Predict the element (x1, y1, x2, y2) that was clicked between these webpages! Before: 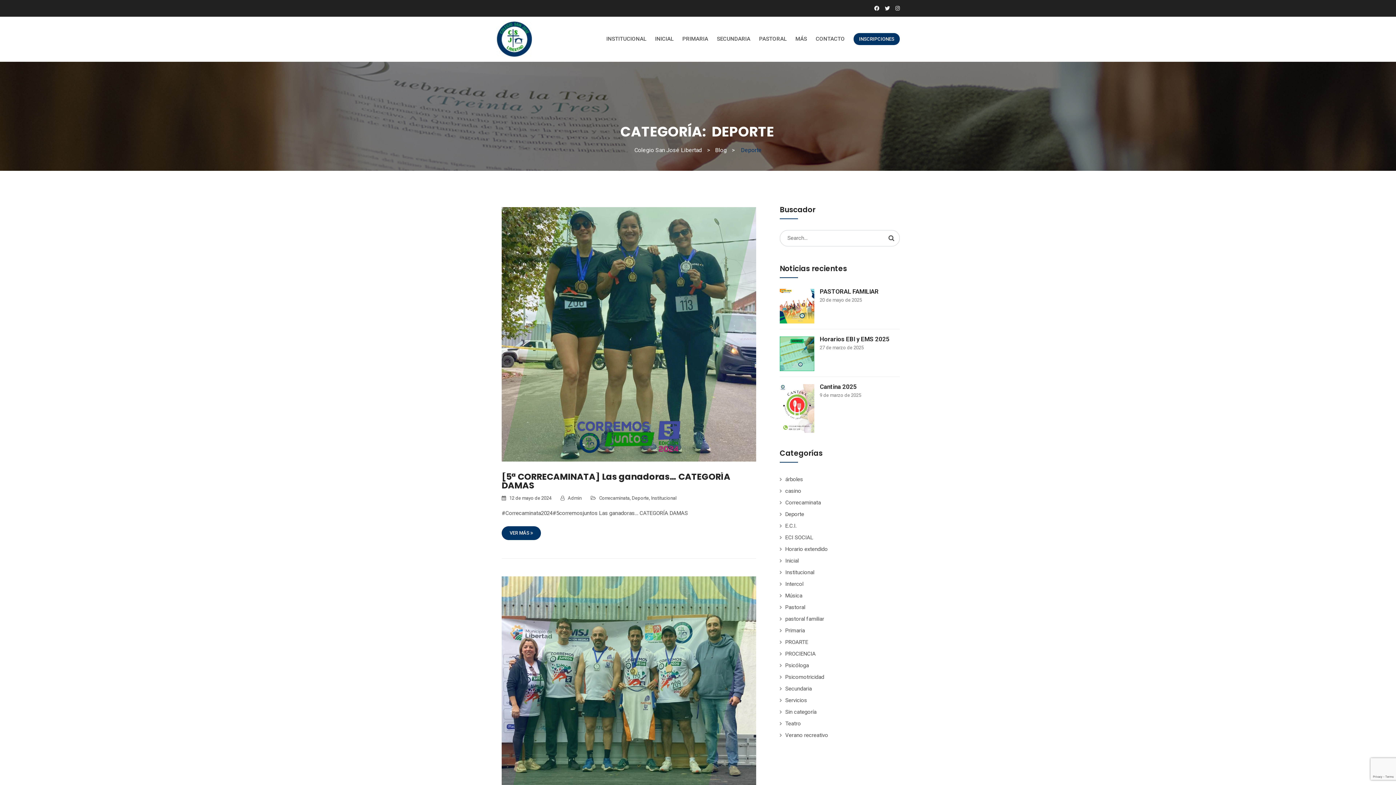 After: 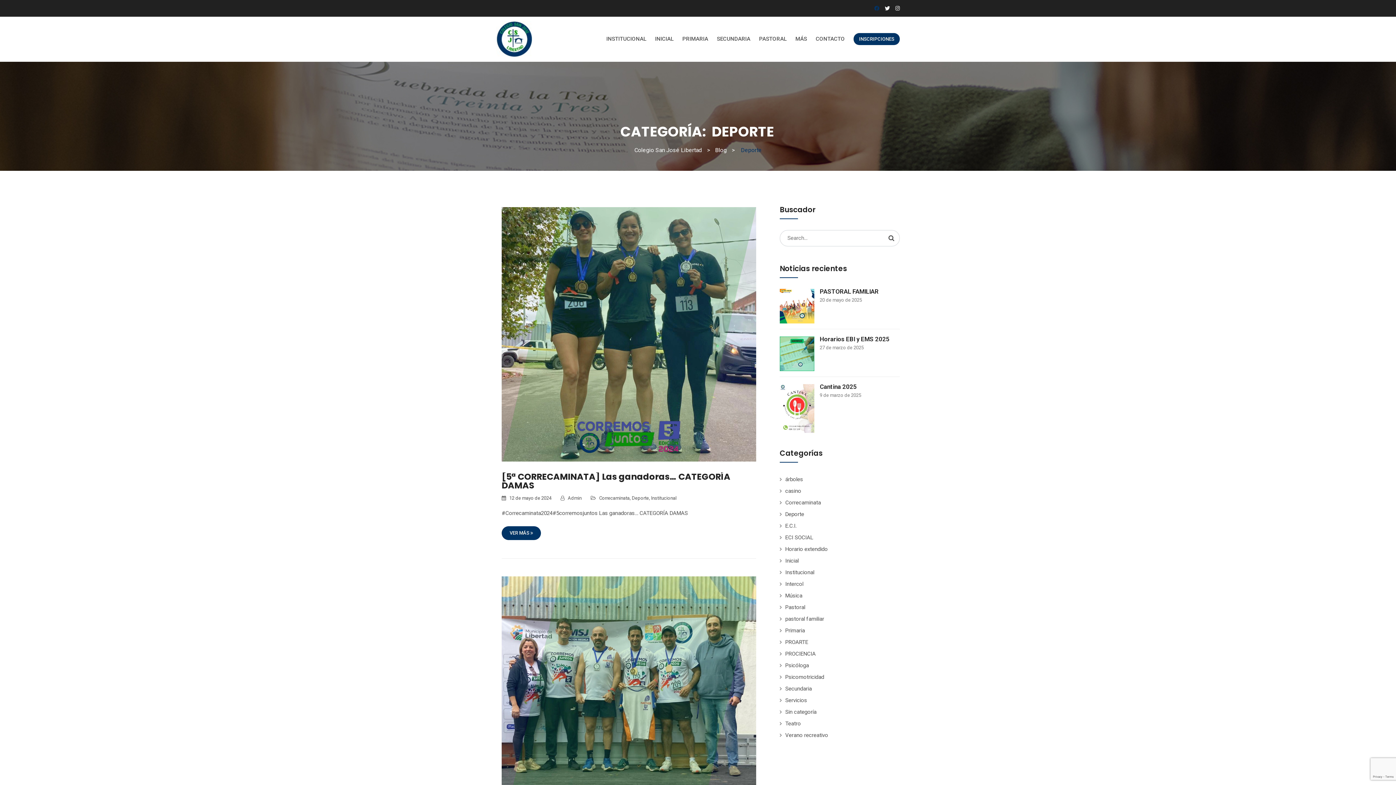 Action: bbox: (874, 3, 879, 13)